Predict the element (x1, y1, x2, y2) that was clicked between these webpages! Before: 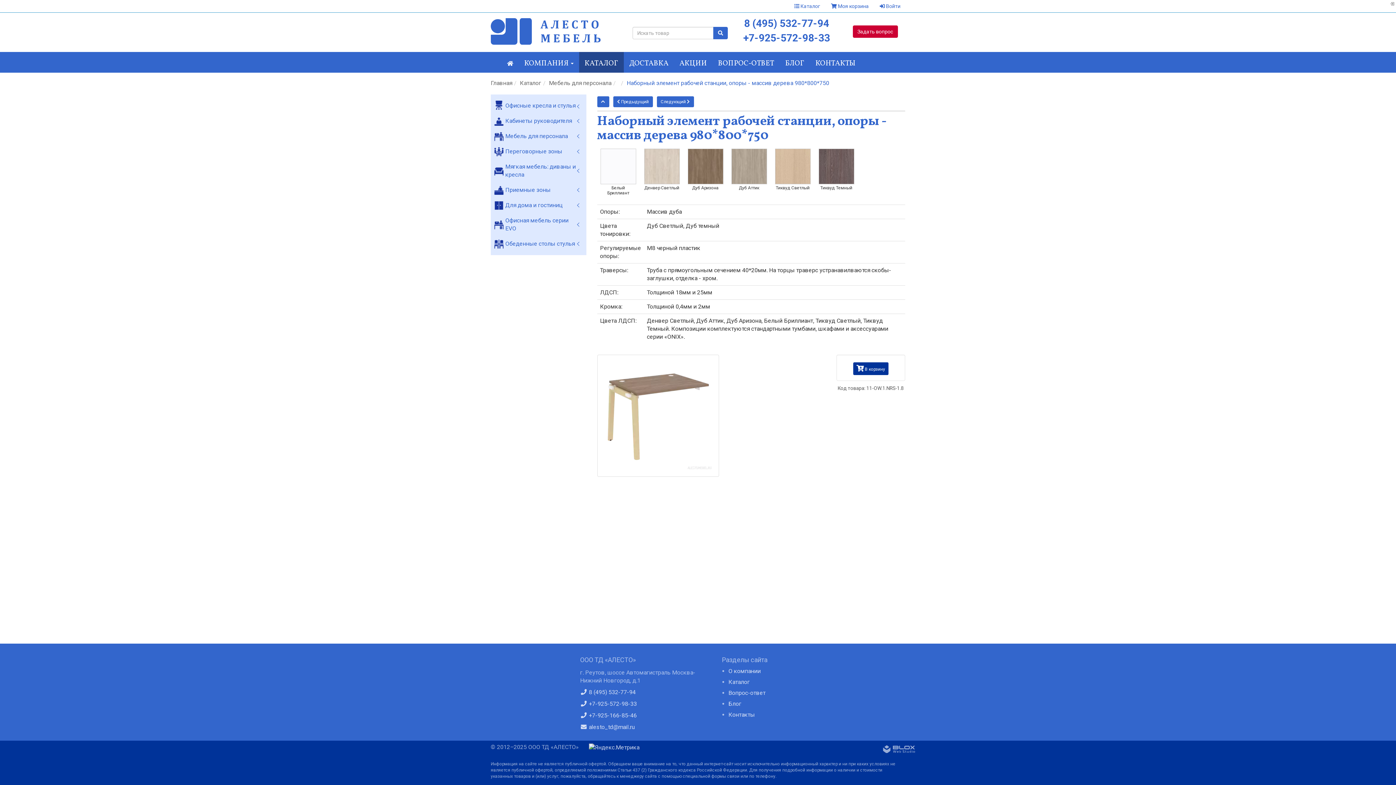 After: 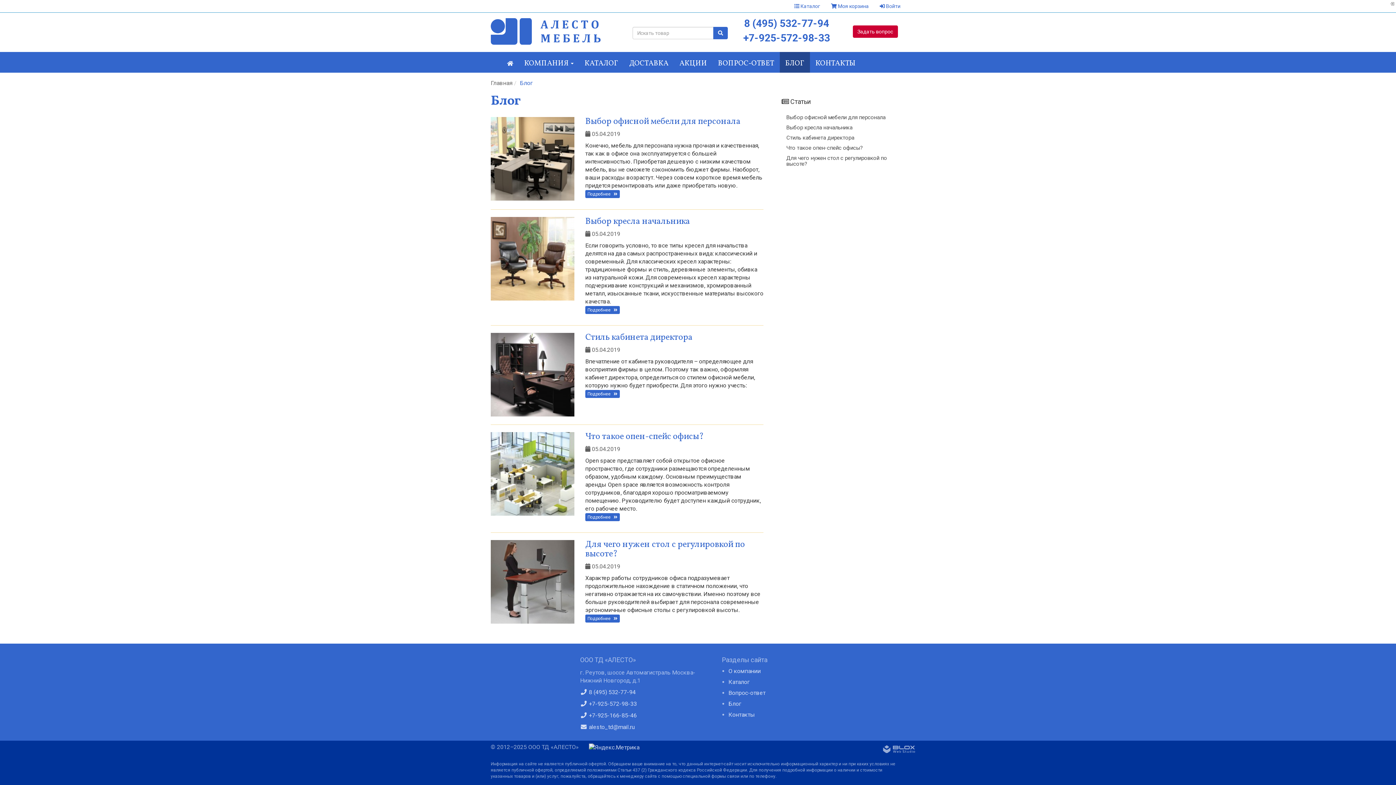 Action: bbox: (728, 700, 741, 707) label: Блог